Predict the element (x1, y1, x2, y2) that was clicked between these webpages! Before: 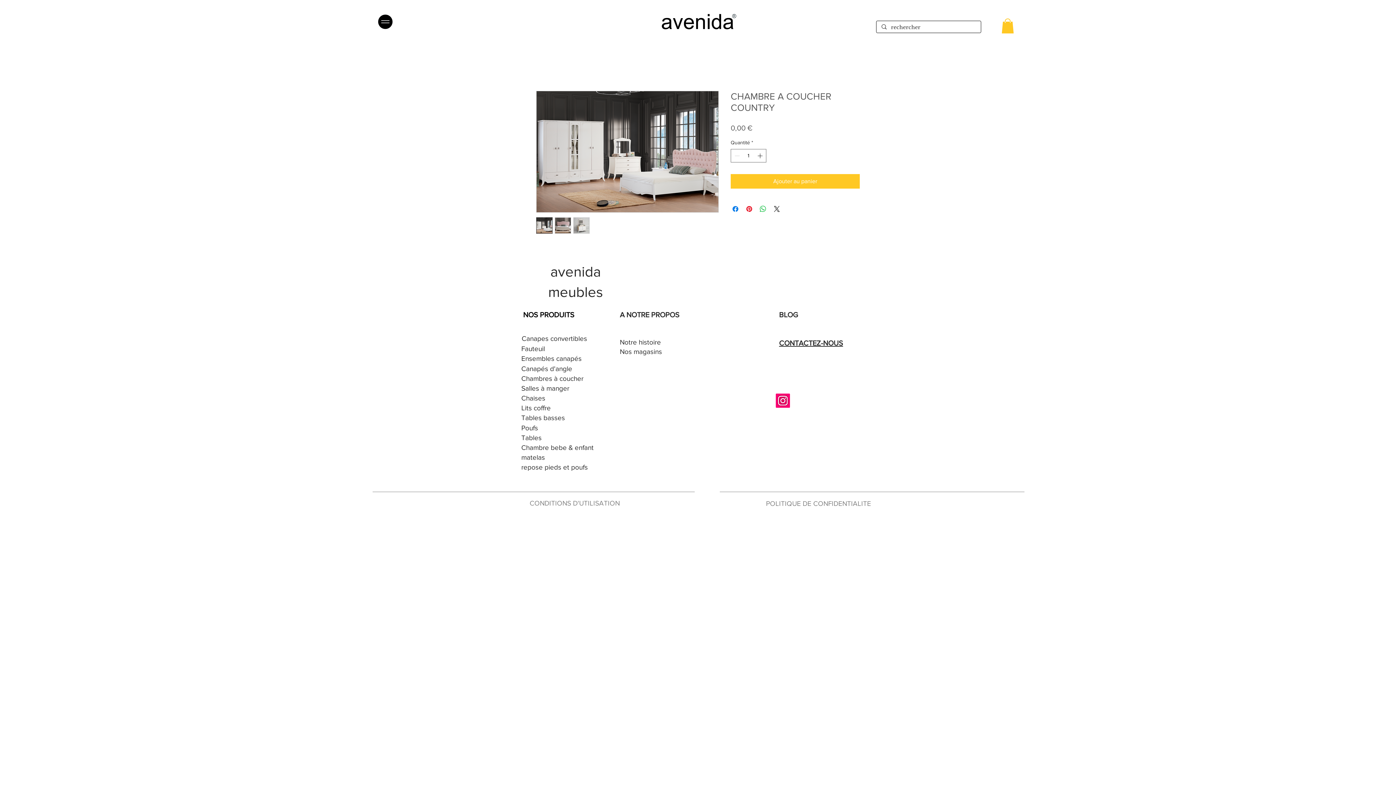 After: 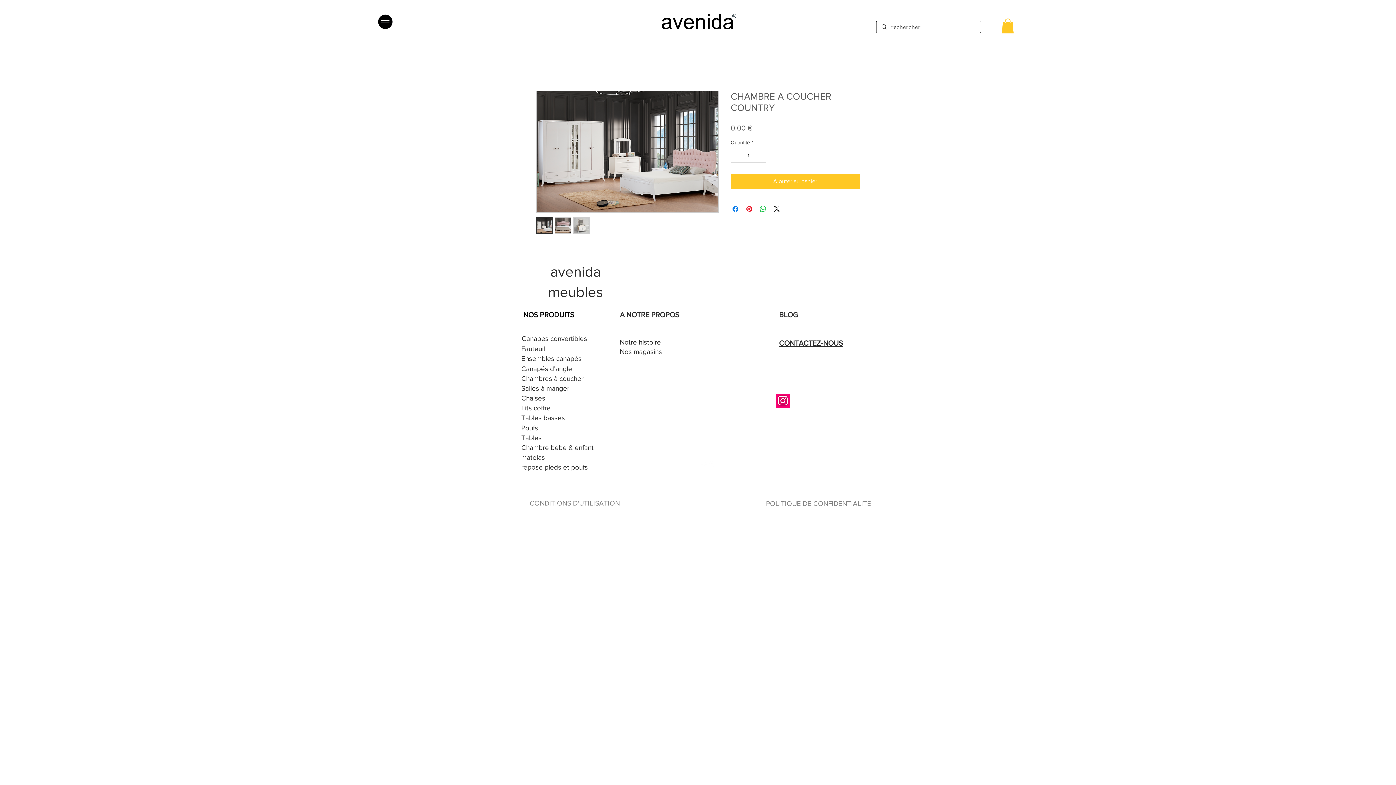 Action: bbox: (1001, 18, 1014, 33)